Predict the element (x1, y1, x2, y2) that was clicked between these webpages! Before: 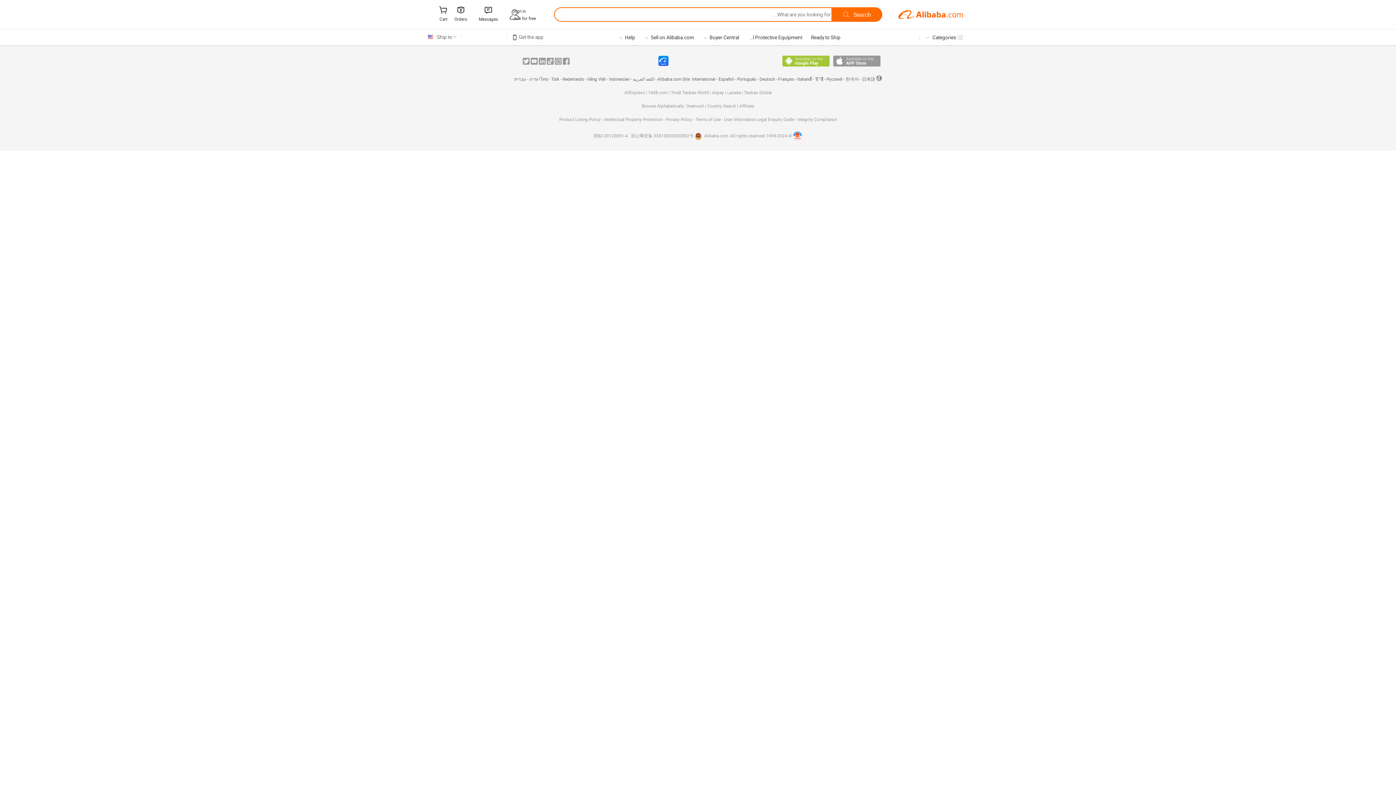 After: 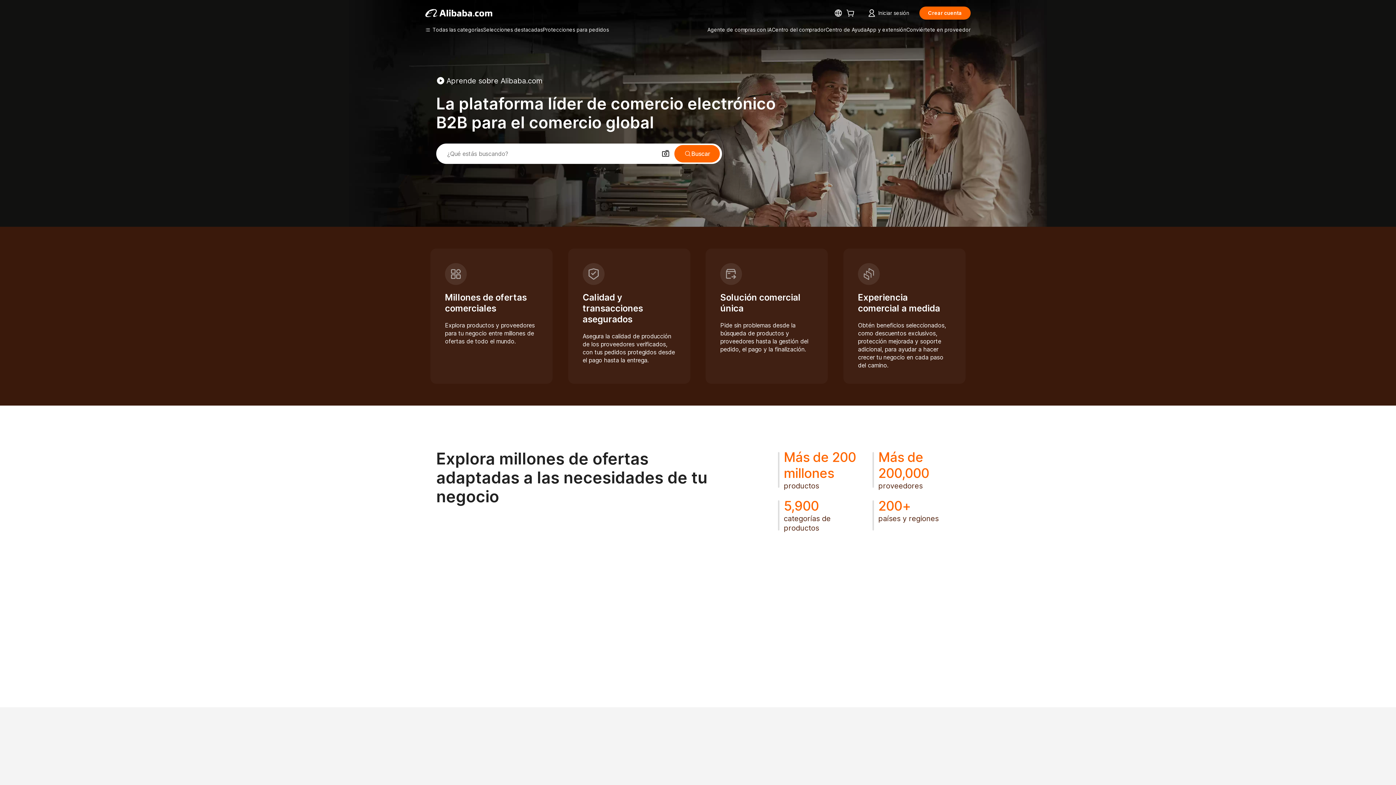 Action: bbox: (718, 76, 734, 81) label: Español